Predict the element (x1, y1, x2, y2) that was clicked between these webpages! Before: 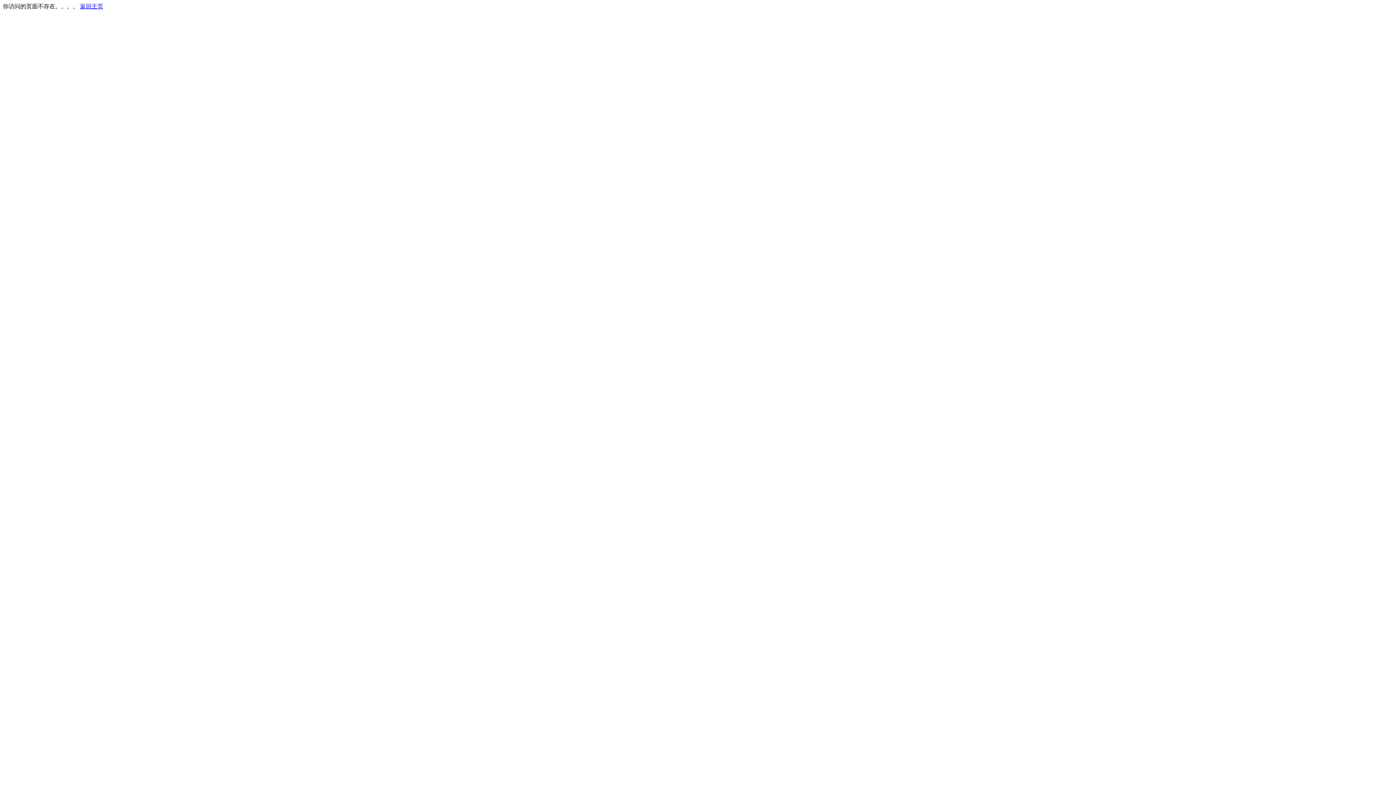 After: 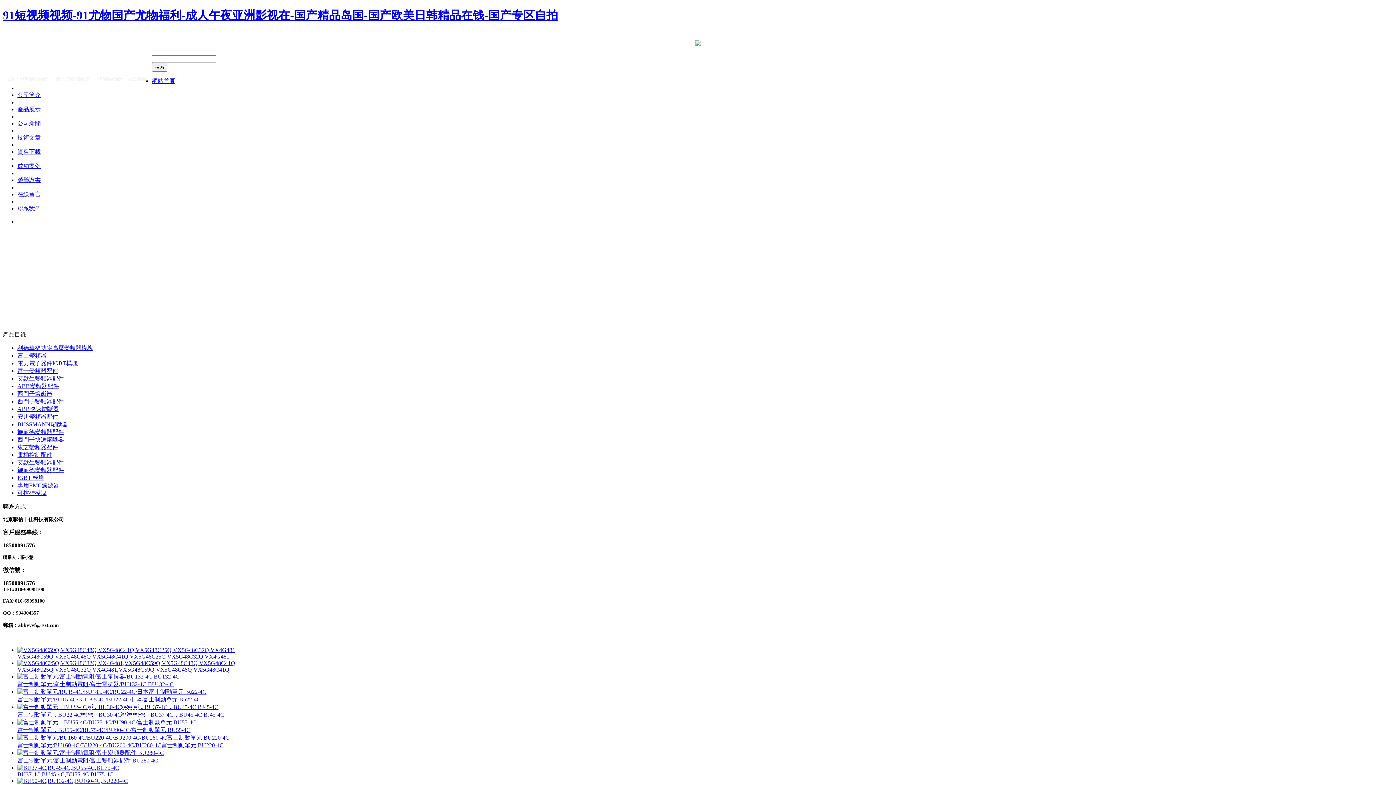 Action: bbox: (80, 3, 103, 9) label: 返回主页